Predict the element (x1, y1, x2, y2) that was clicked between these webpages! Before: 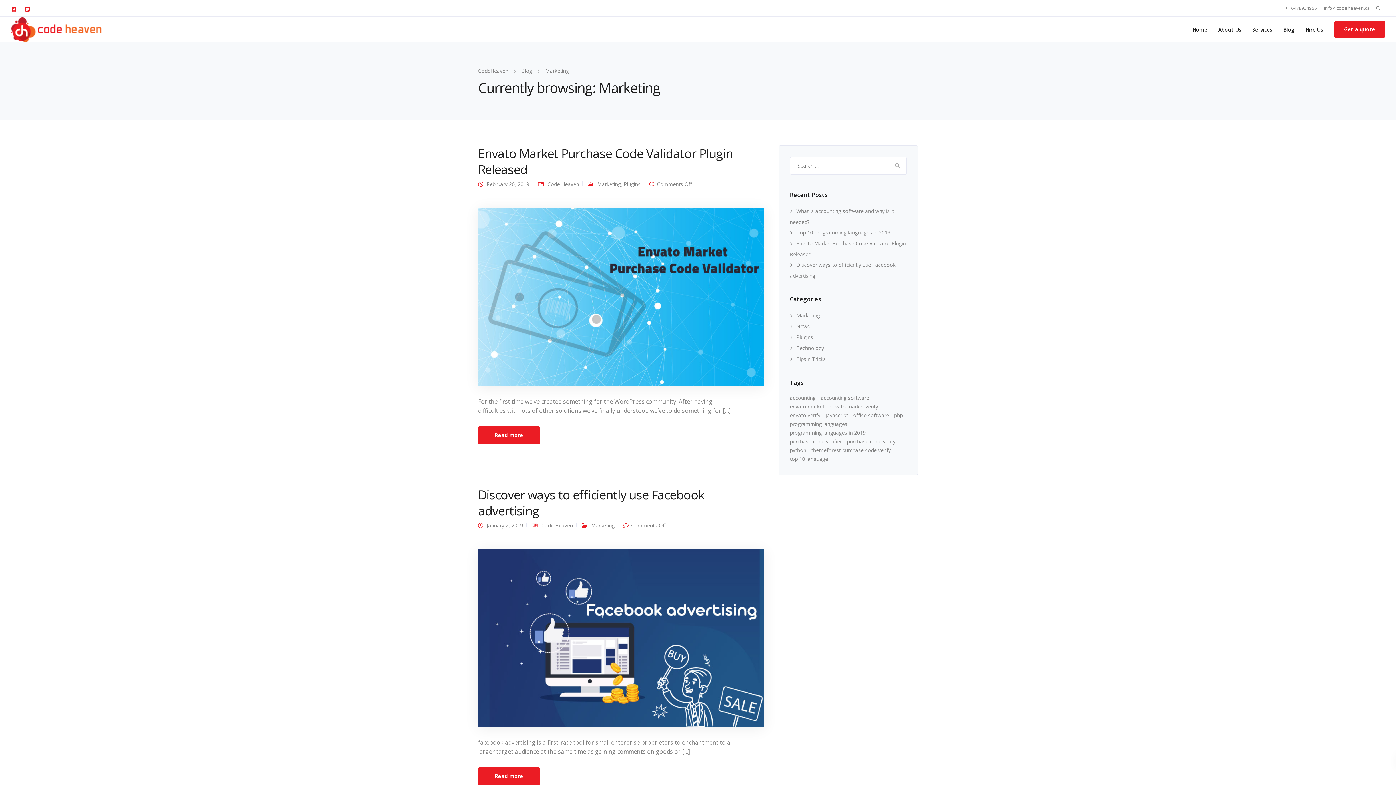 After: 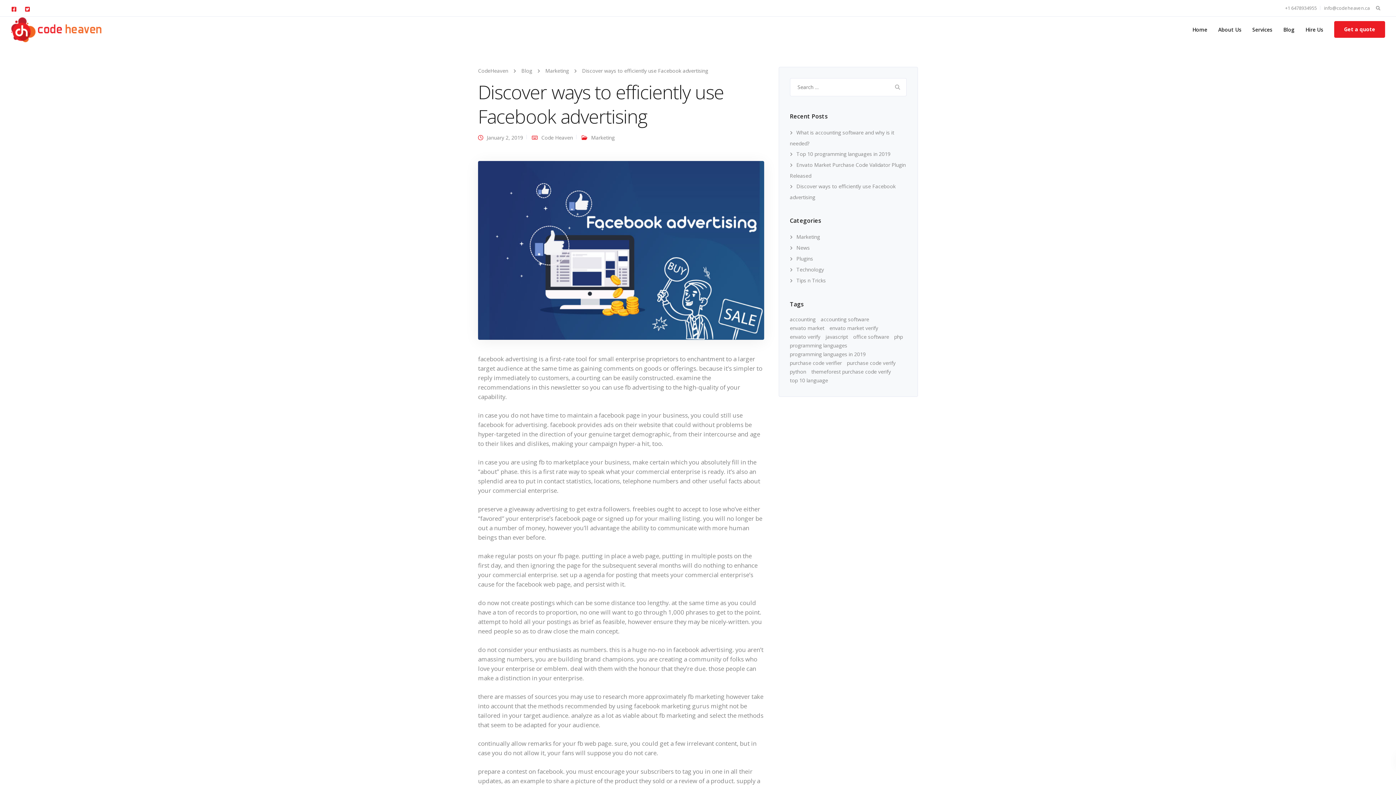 Action: label: Discover ways to efficiently use Facebook advertising bbox: (478, 486, 704, 519)